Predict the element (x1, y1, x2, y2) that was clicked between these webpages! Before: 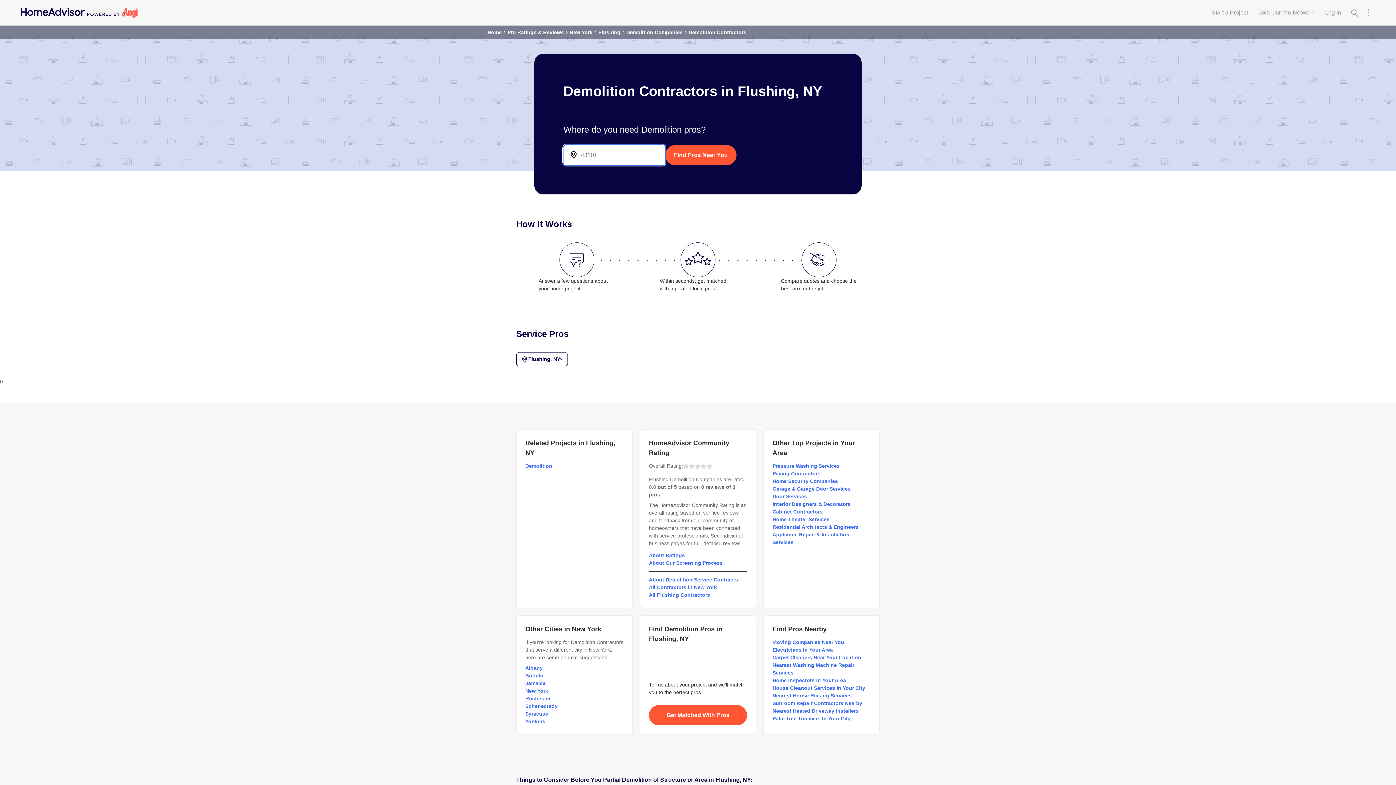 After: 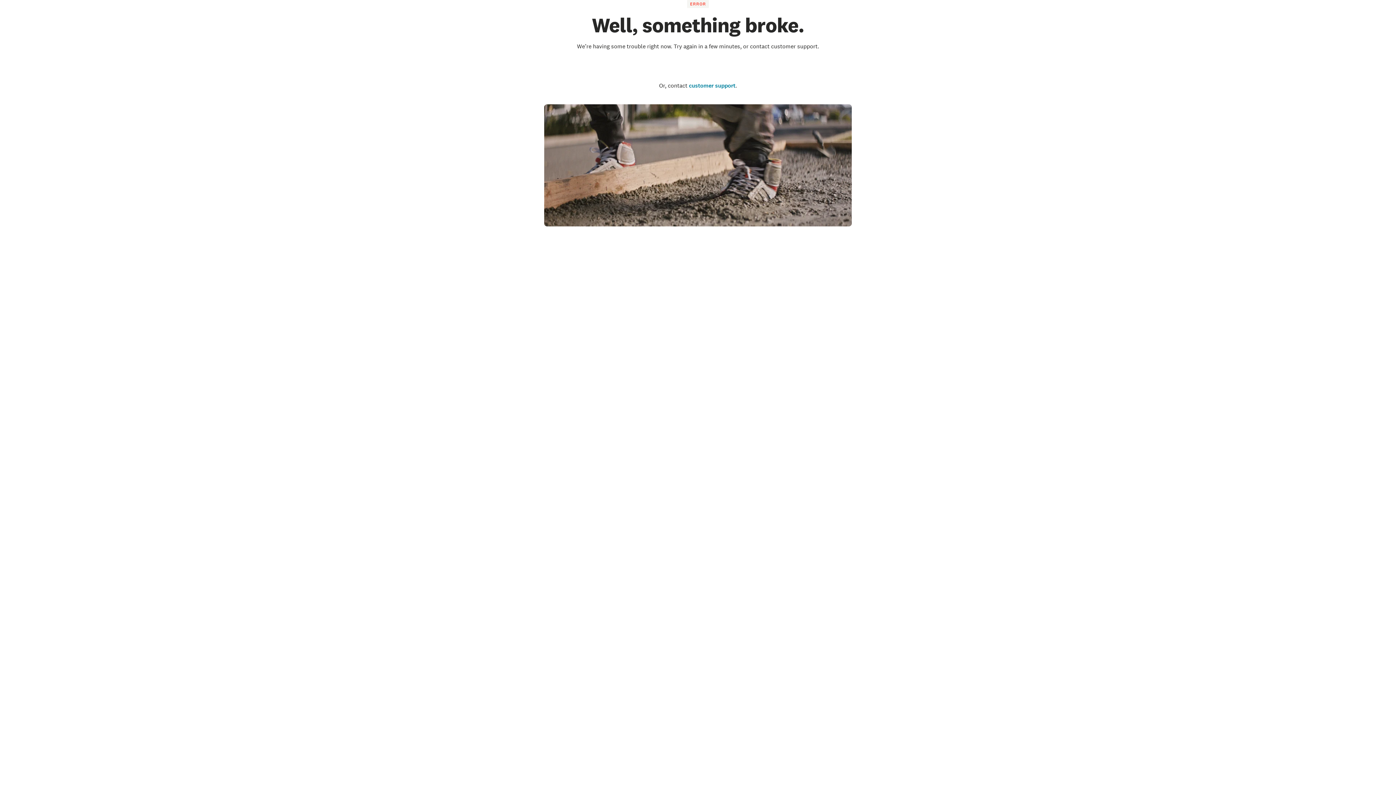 Action: bbox: (772, 693, 852, 698) label: Nearest House Raising Services